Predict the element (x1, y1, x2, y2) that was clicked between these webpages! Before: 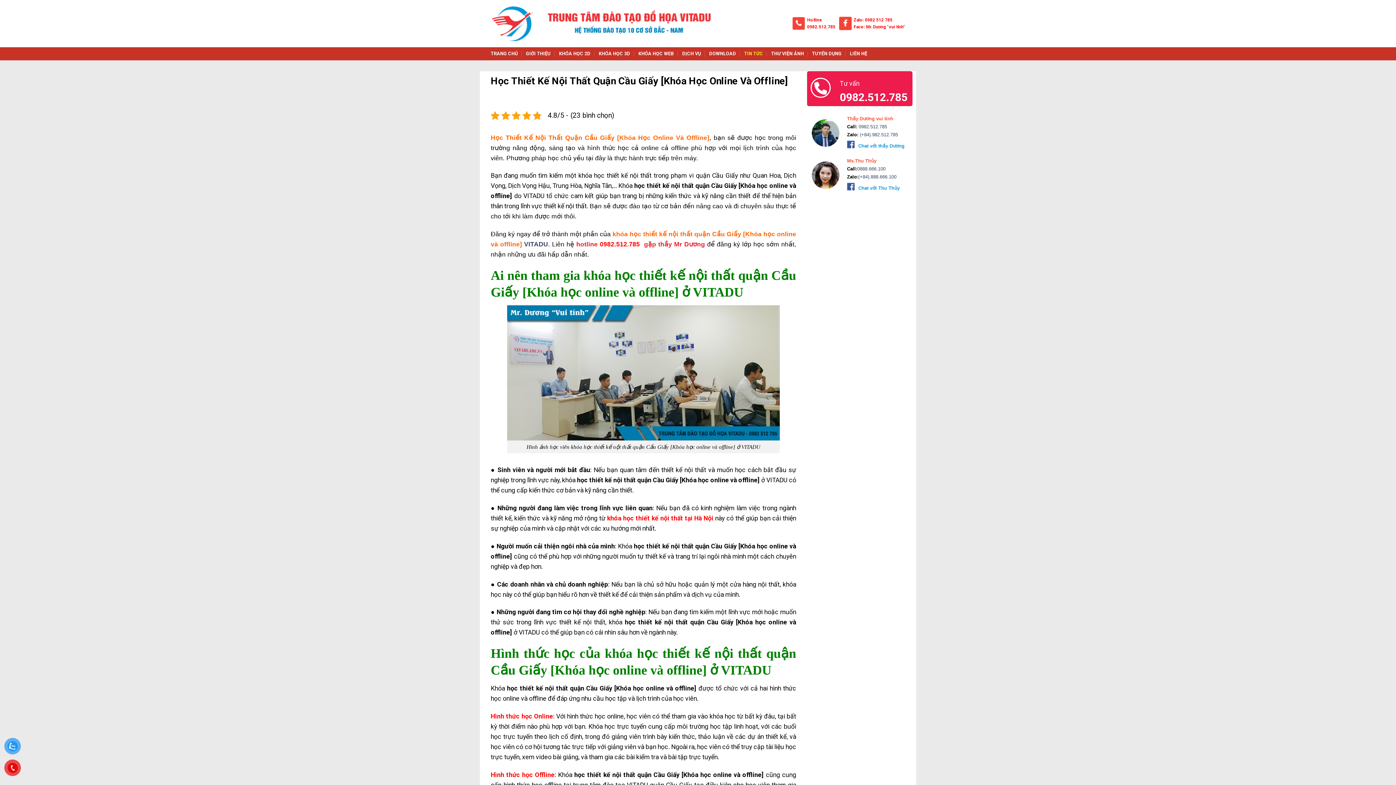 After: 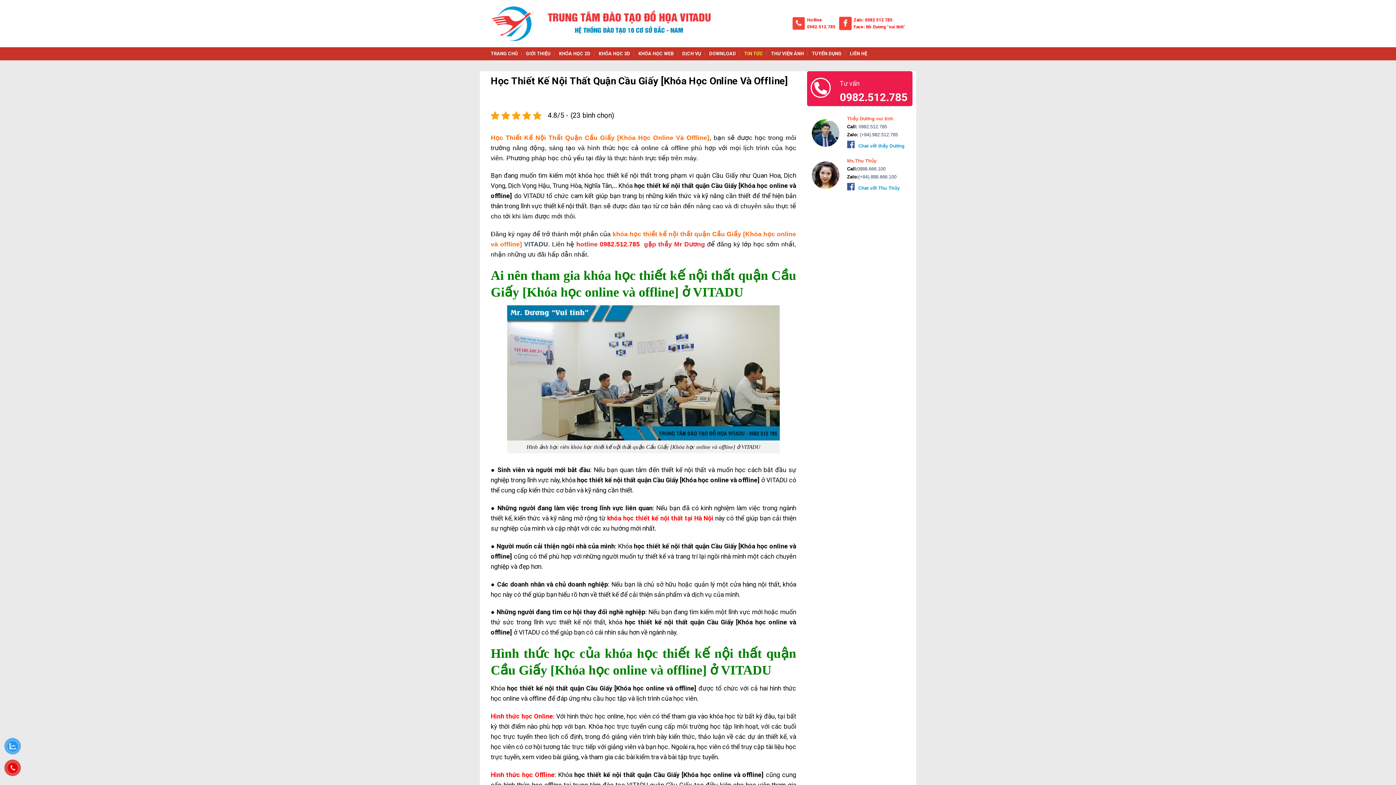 Action: label: 0982.512.785  bbox: (600, 240, 642, 248)